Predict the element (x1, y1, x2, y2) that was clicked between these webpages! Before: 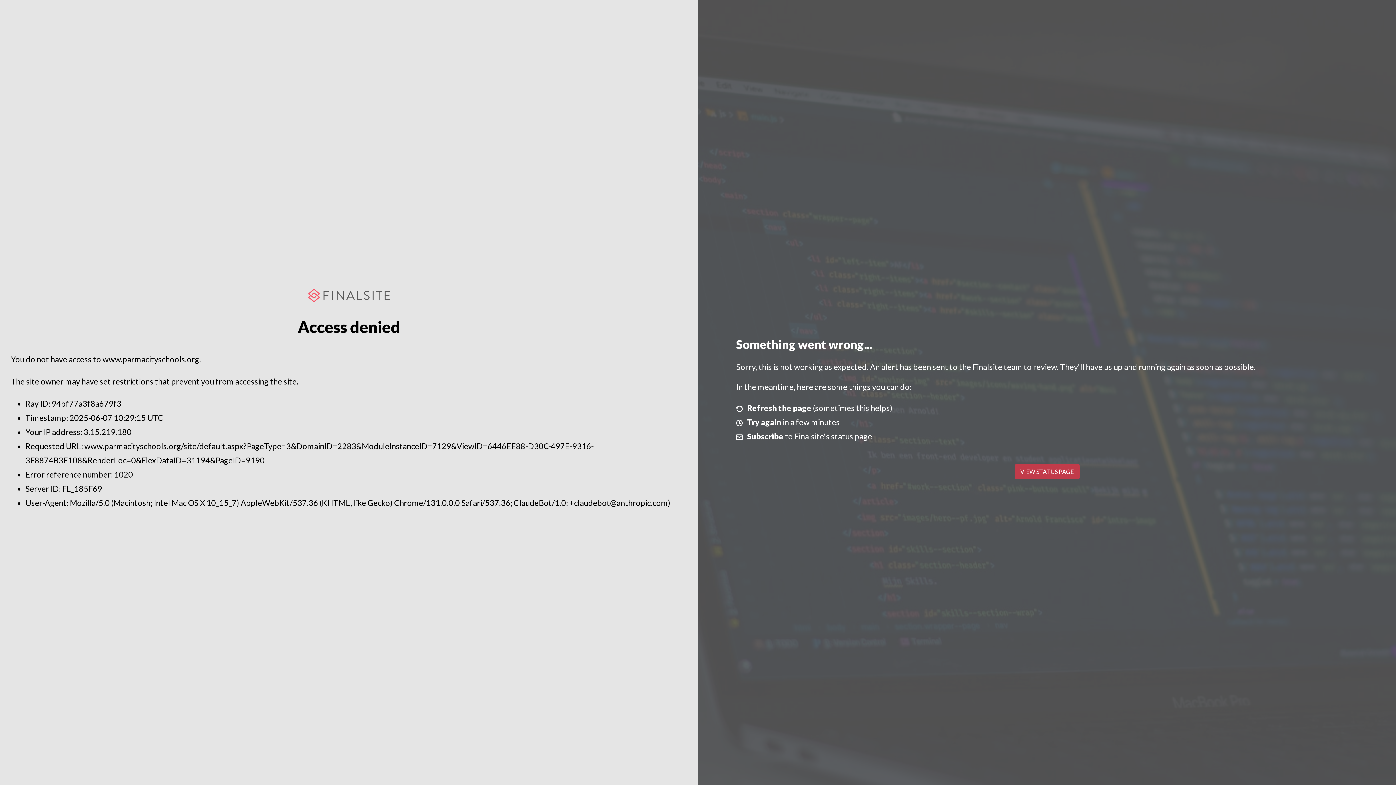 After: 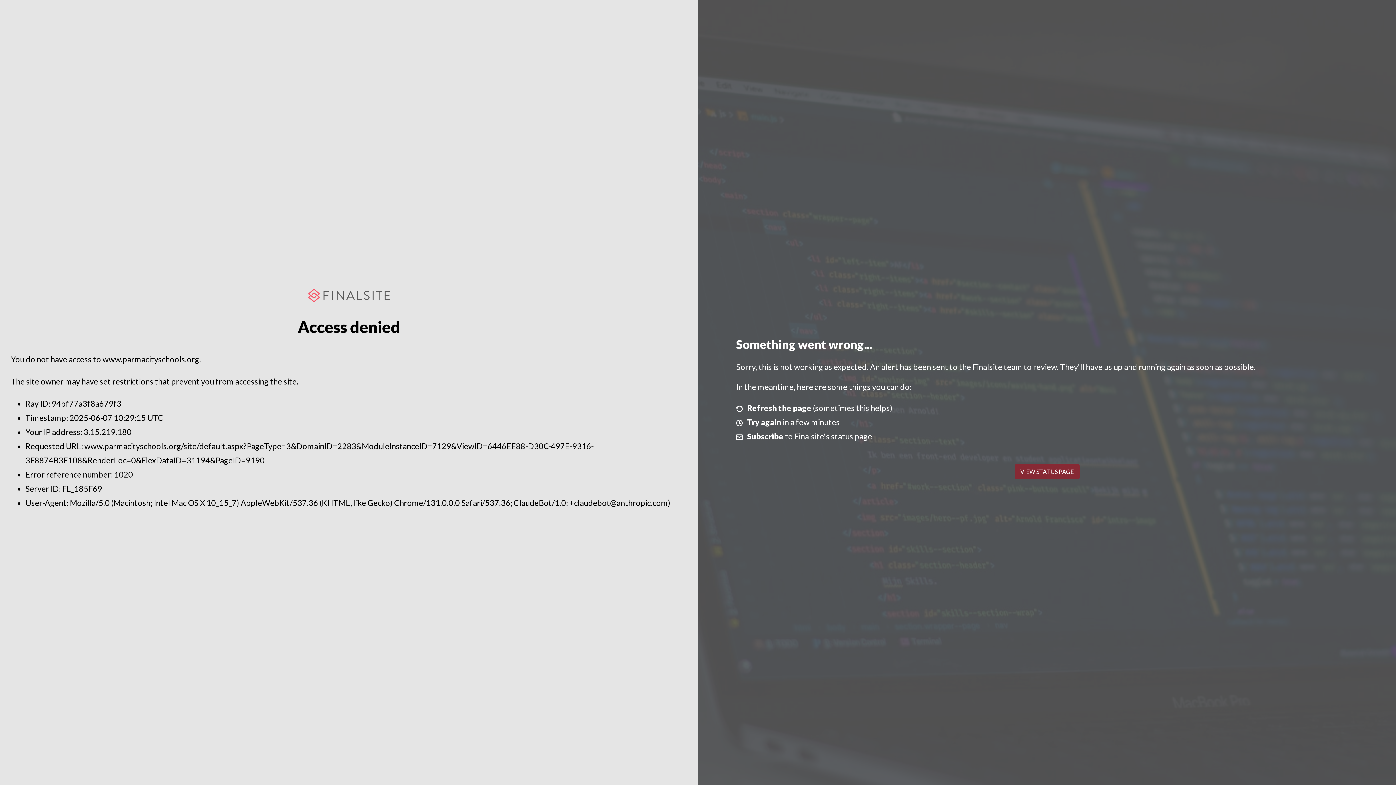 Action: label: VIEW STATUS PAGE bbox: (1014, 464, 1079, 479)